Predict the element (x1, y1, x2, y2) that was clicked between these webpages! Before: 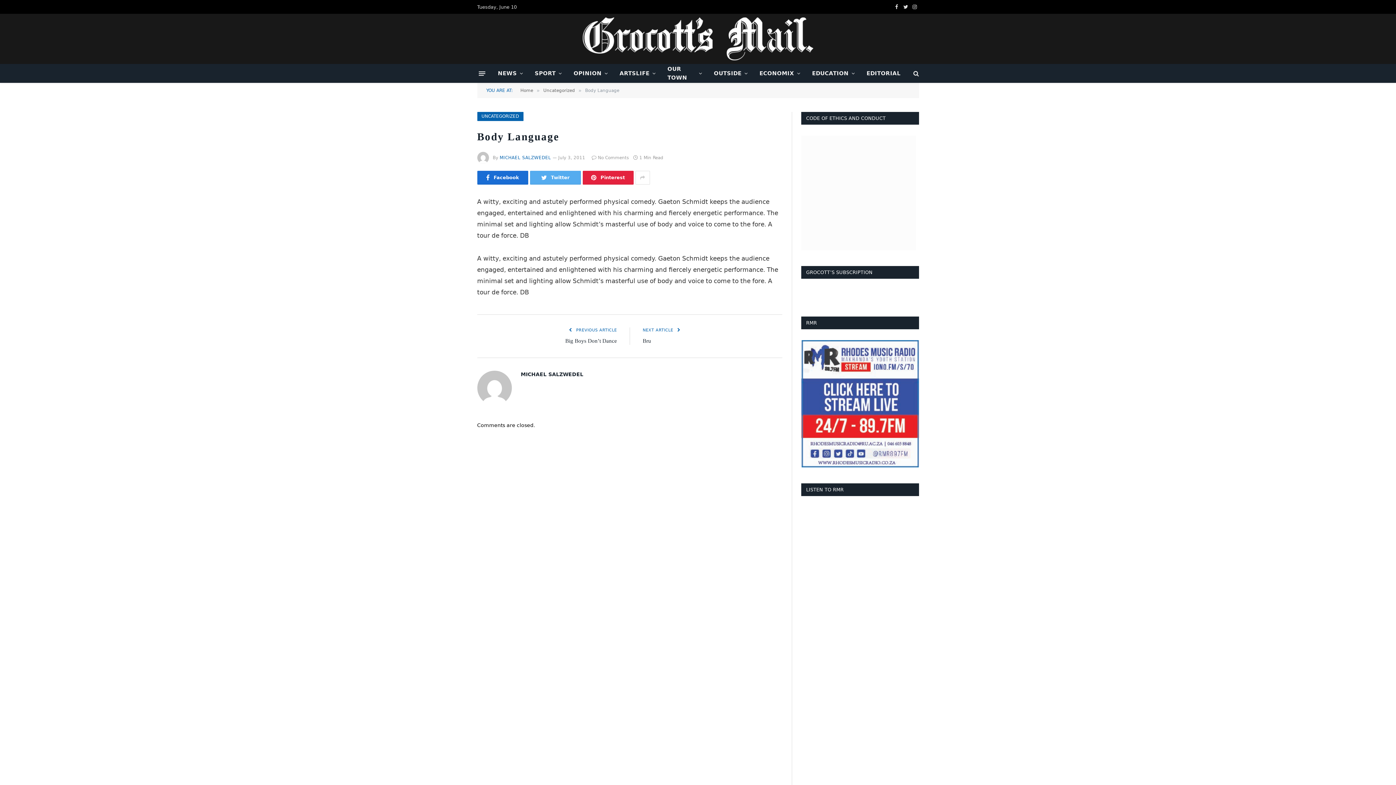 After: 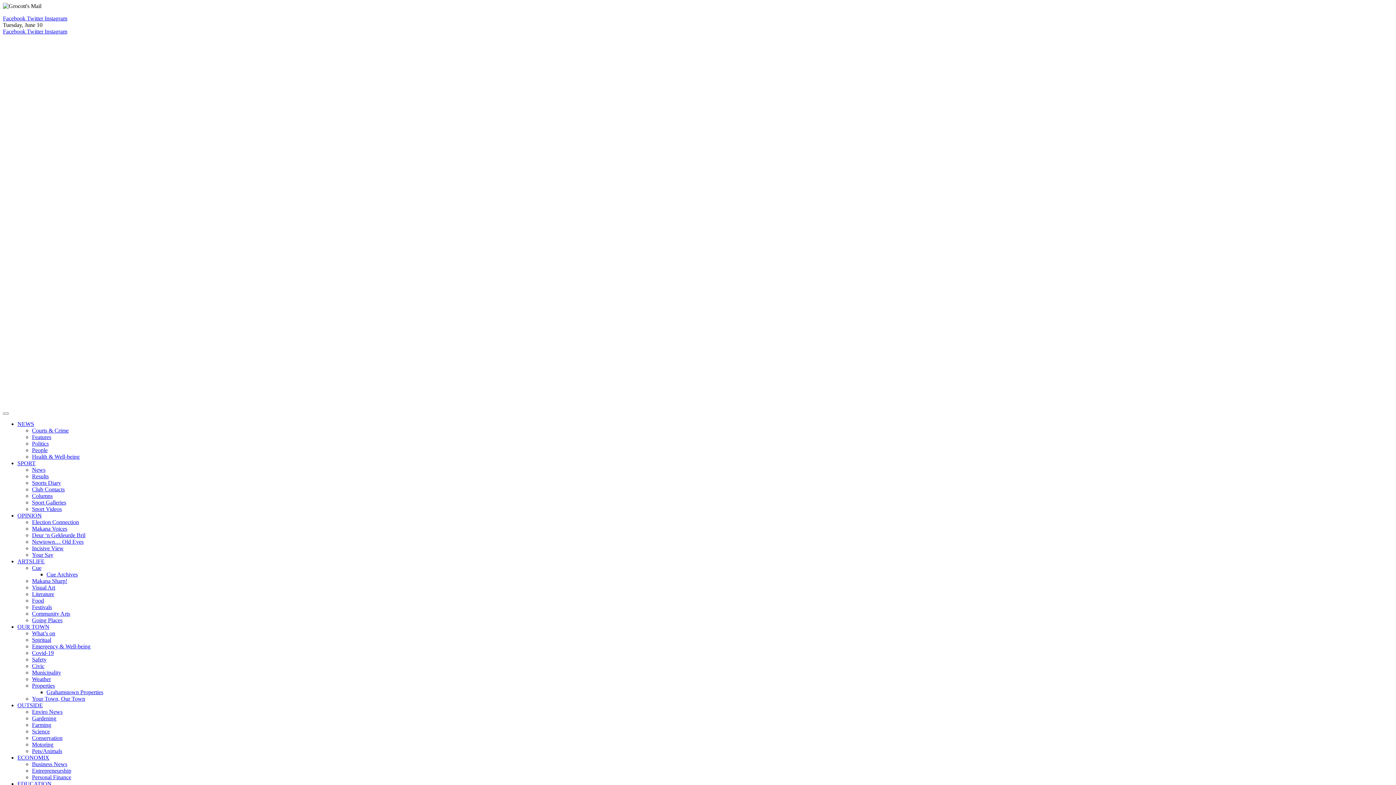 Action: label: Big Boys Don’t Dance bbox: (565, 338, 617, 343)